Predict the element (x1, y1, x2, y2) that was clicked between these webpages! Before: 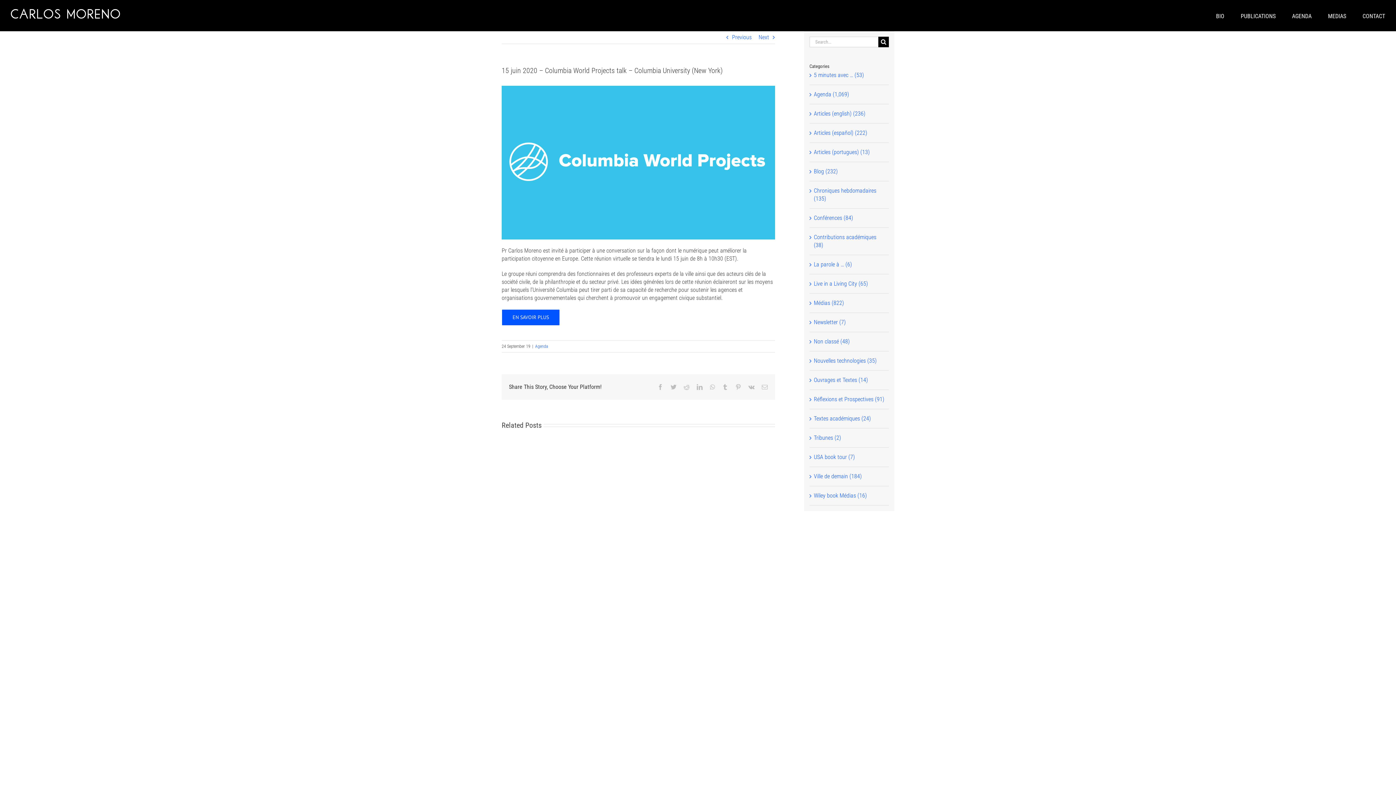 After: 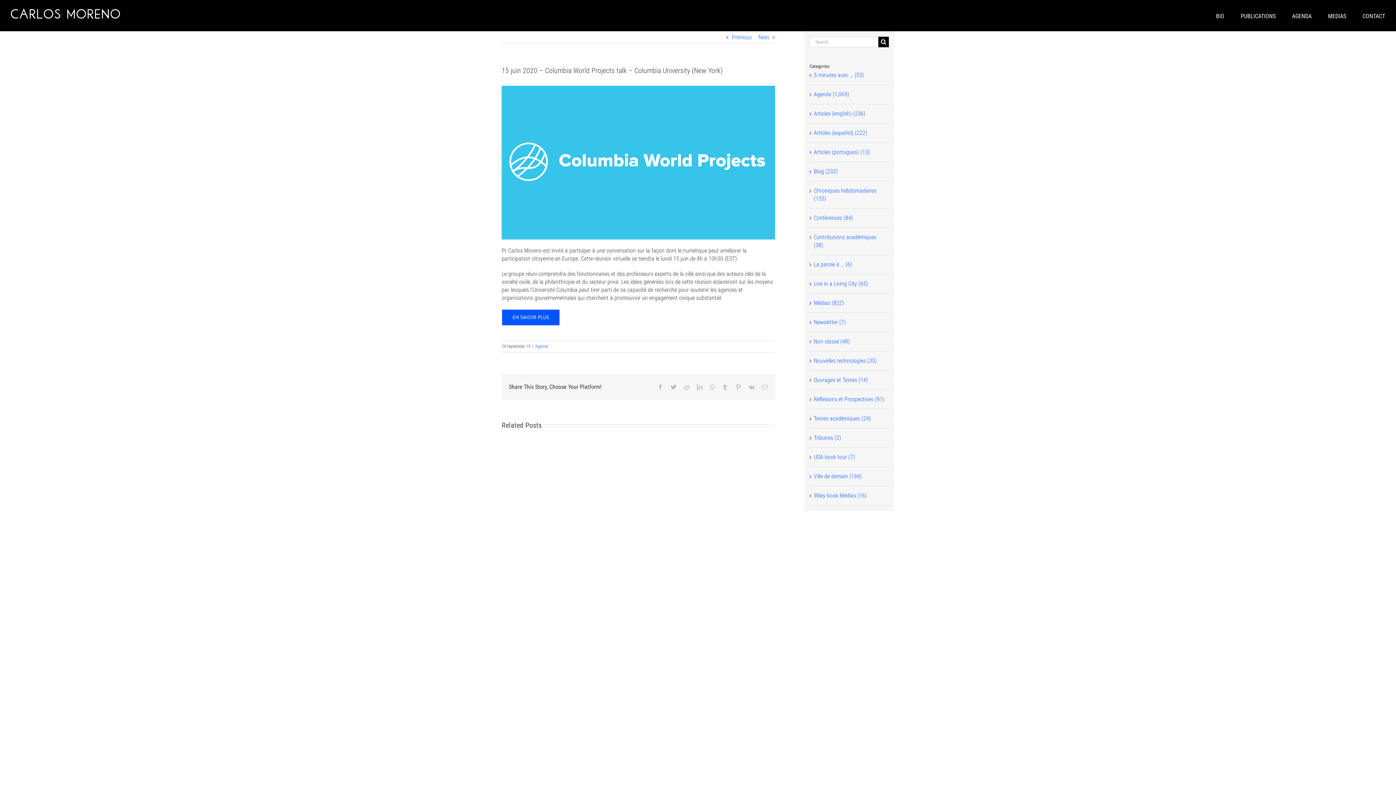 Action: bbox: (696, 384, 702, 390) label: LinkedIn